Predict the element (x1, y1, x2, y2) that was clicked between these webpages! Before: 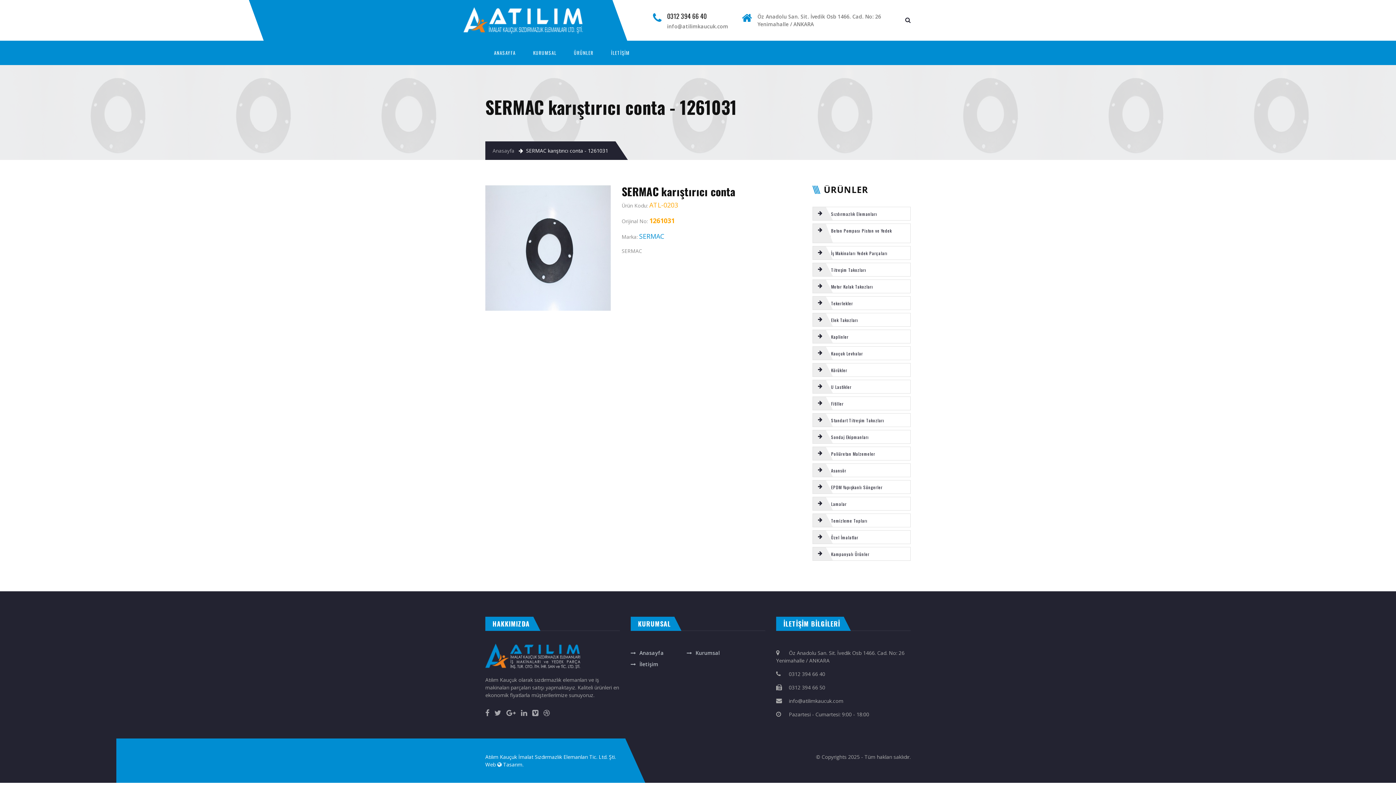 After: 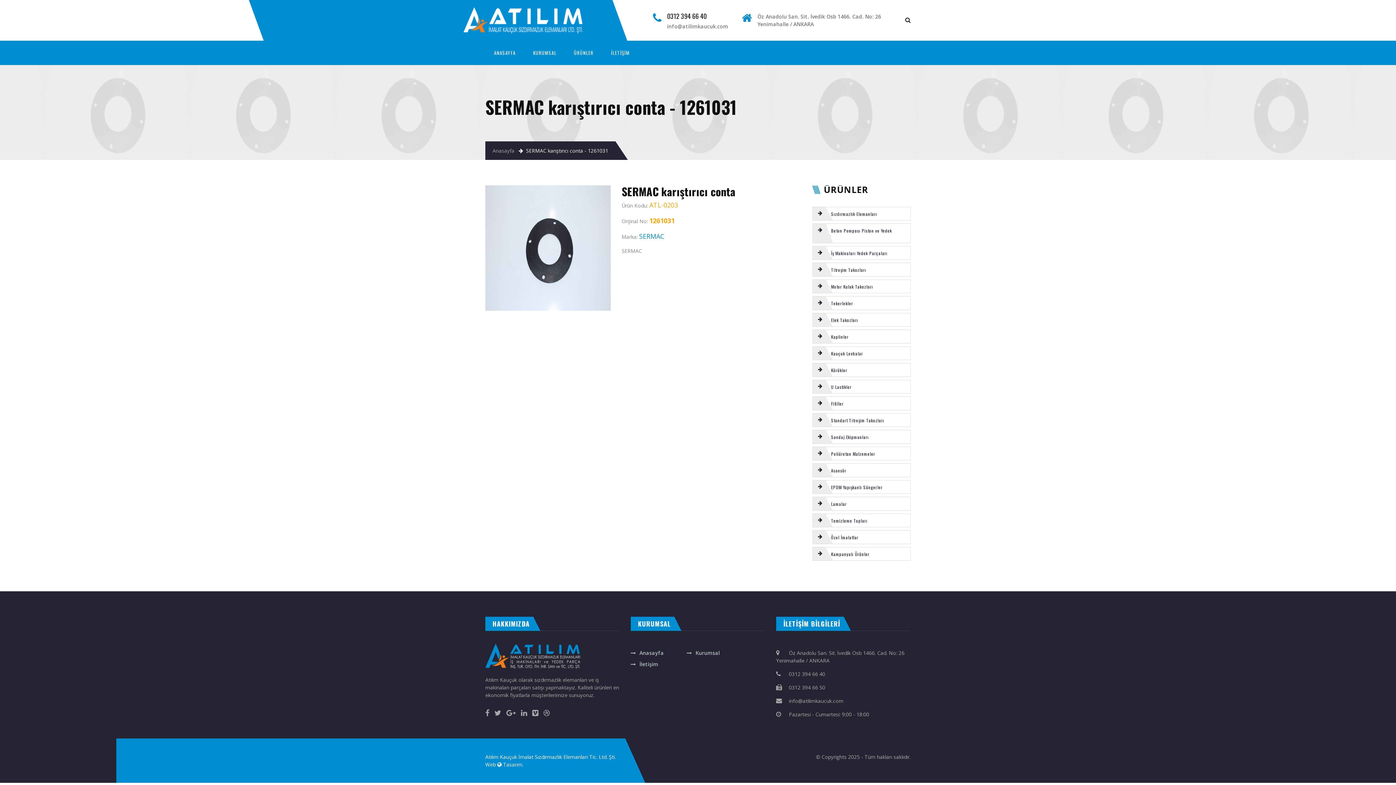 Action: bbox: (124, 583, 142, 585) label: ankara fotoselli kapı